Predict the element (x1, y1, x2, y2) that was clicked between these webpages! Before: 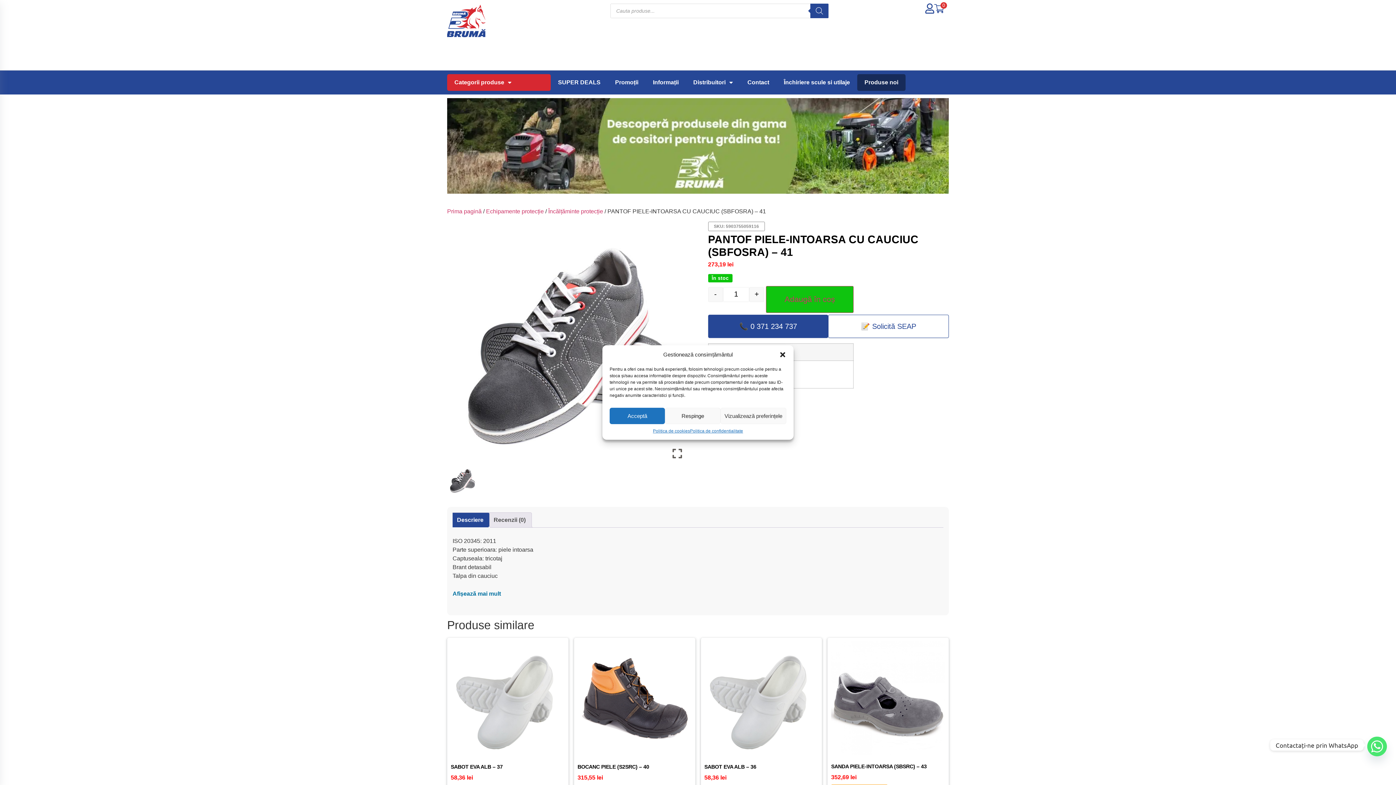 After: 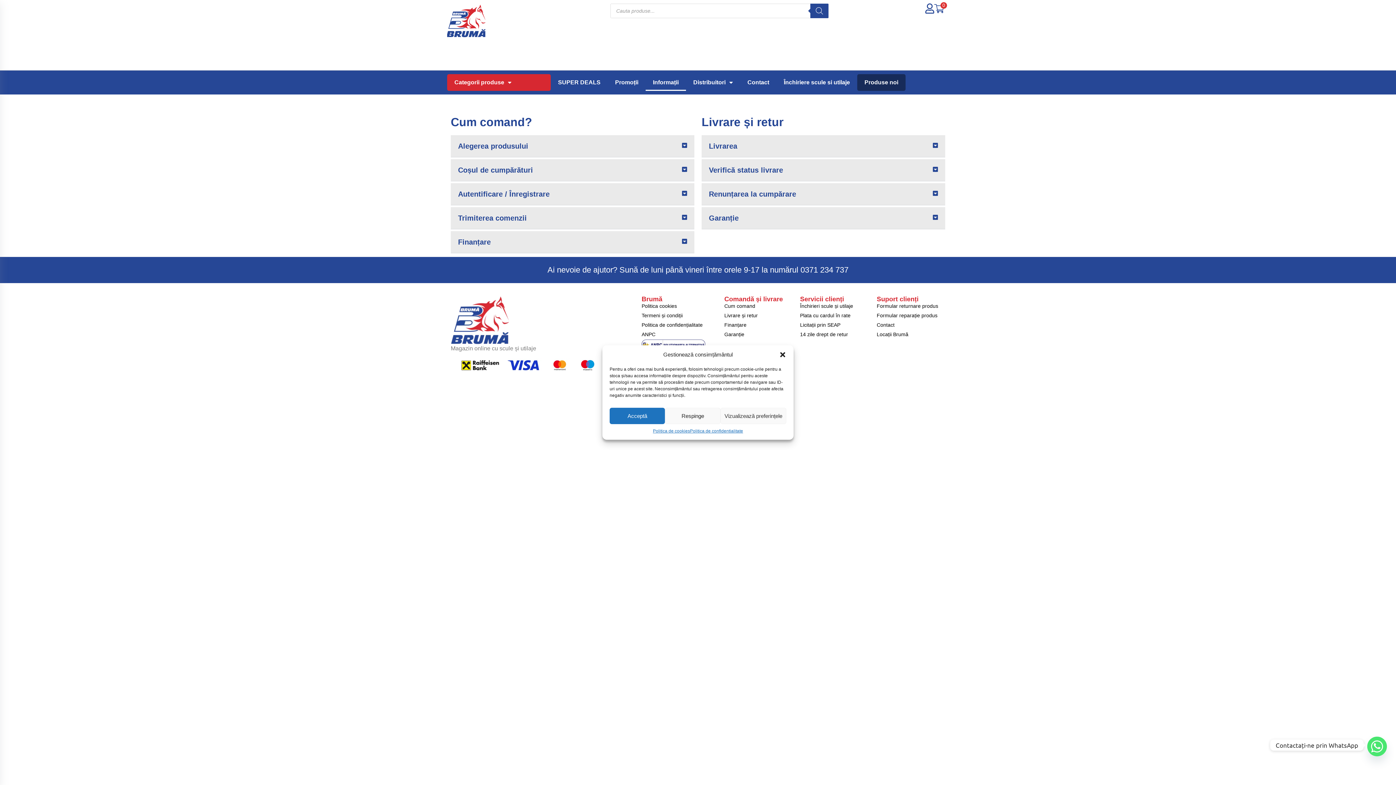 Action: bbox: (645, 74, 686, 91) label: Informații